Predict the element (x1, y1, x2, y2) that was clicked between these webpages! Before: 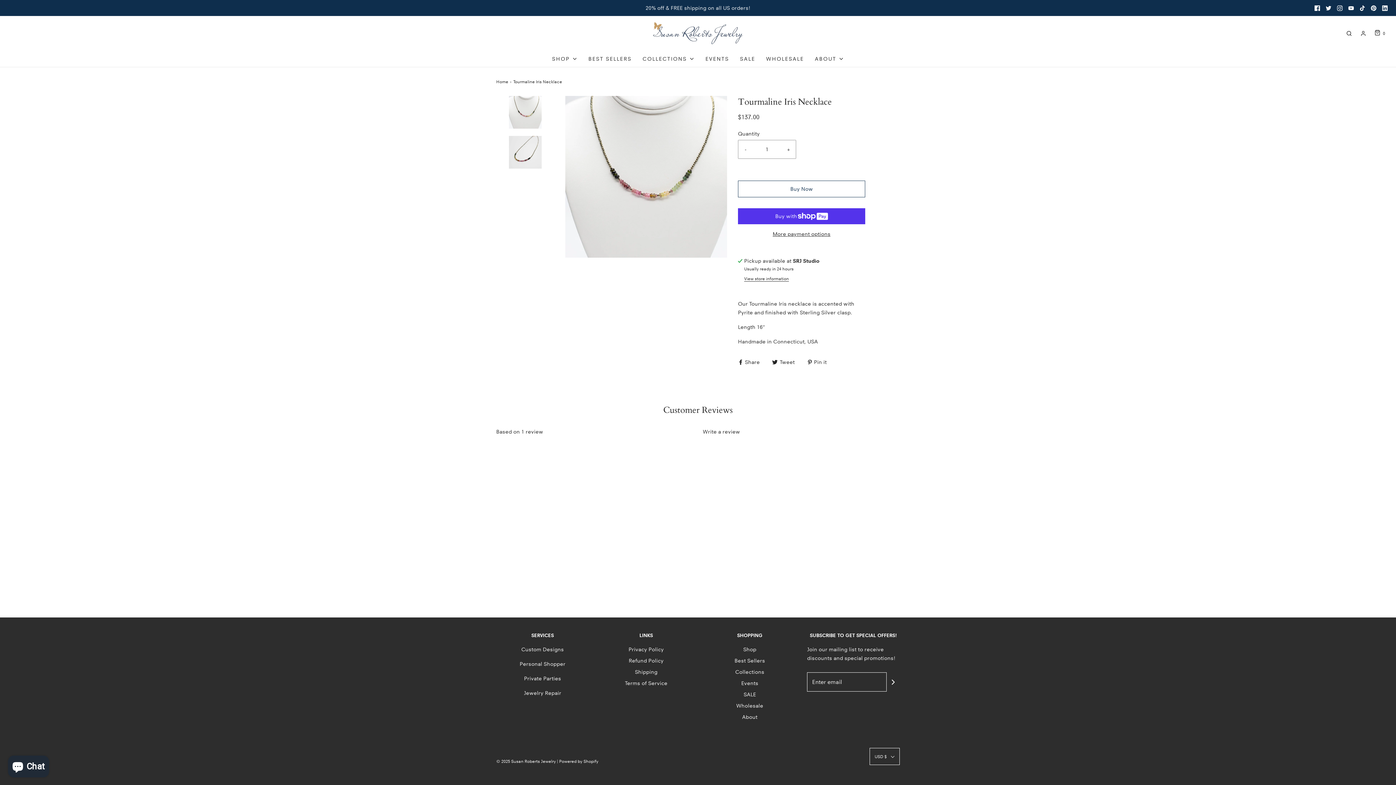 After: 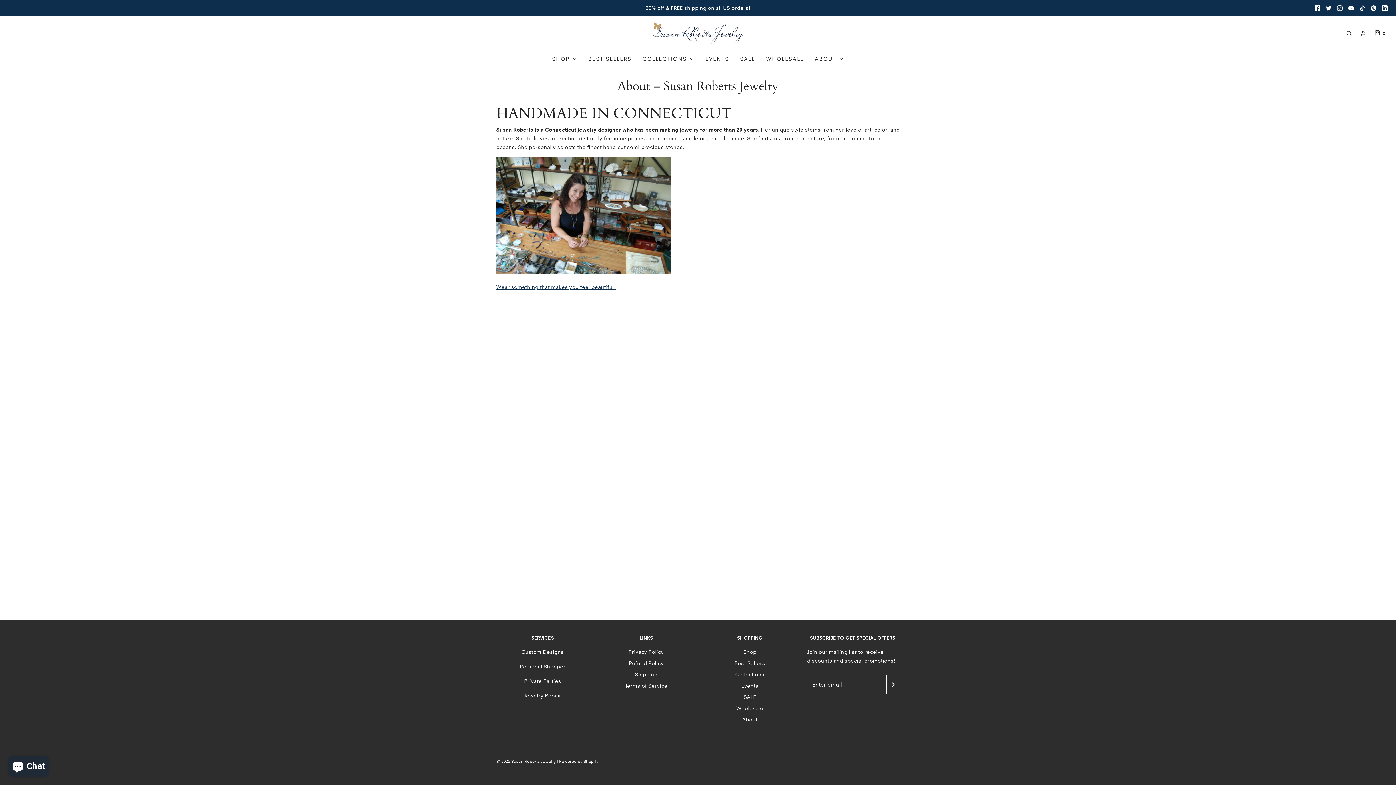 Action: label: About bbox: (742, 713, 757, 724)